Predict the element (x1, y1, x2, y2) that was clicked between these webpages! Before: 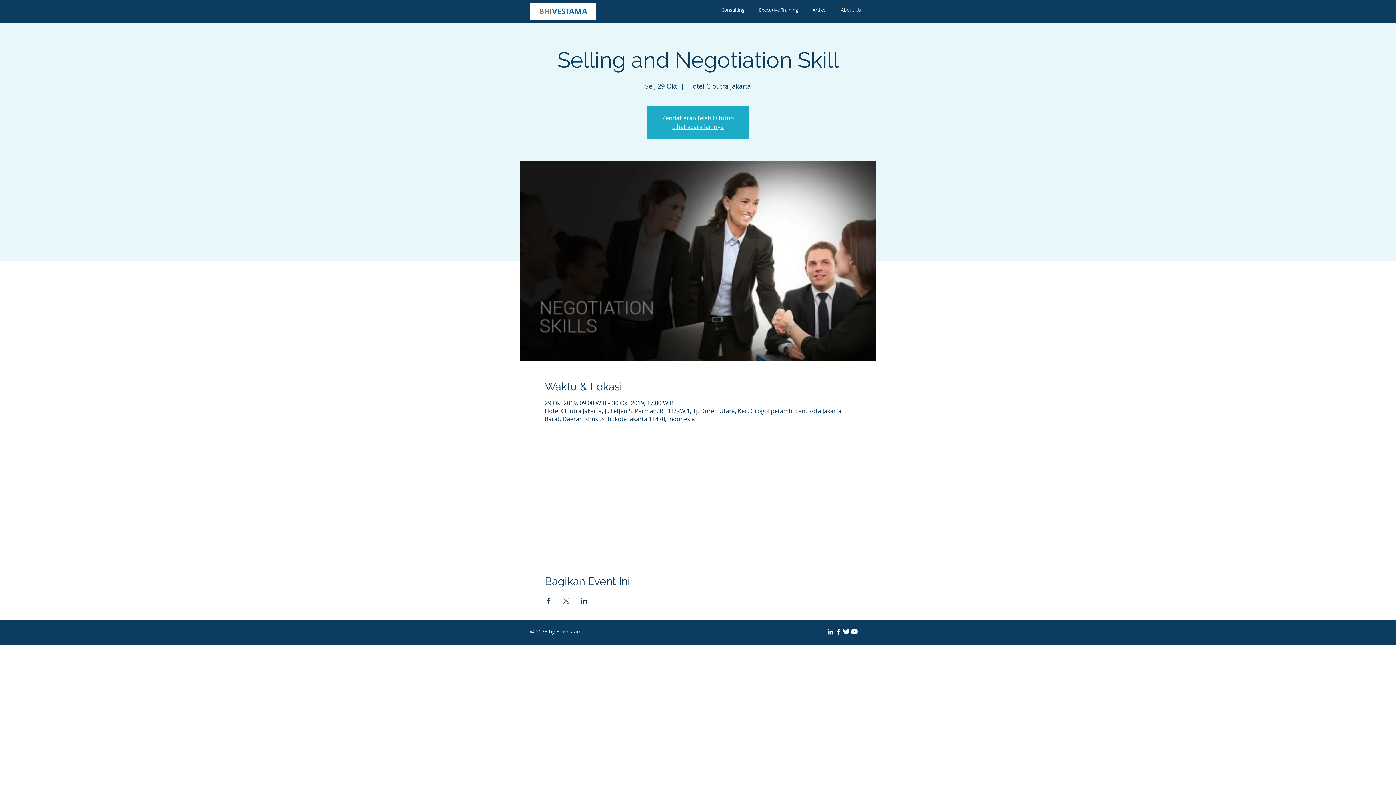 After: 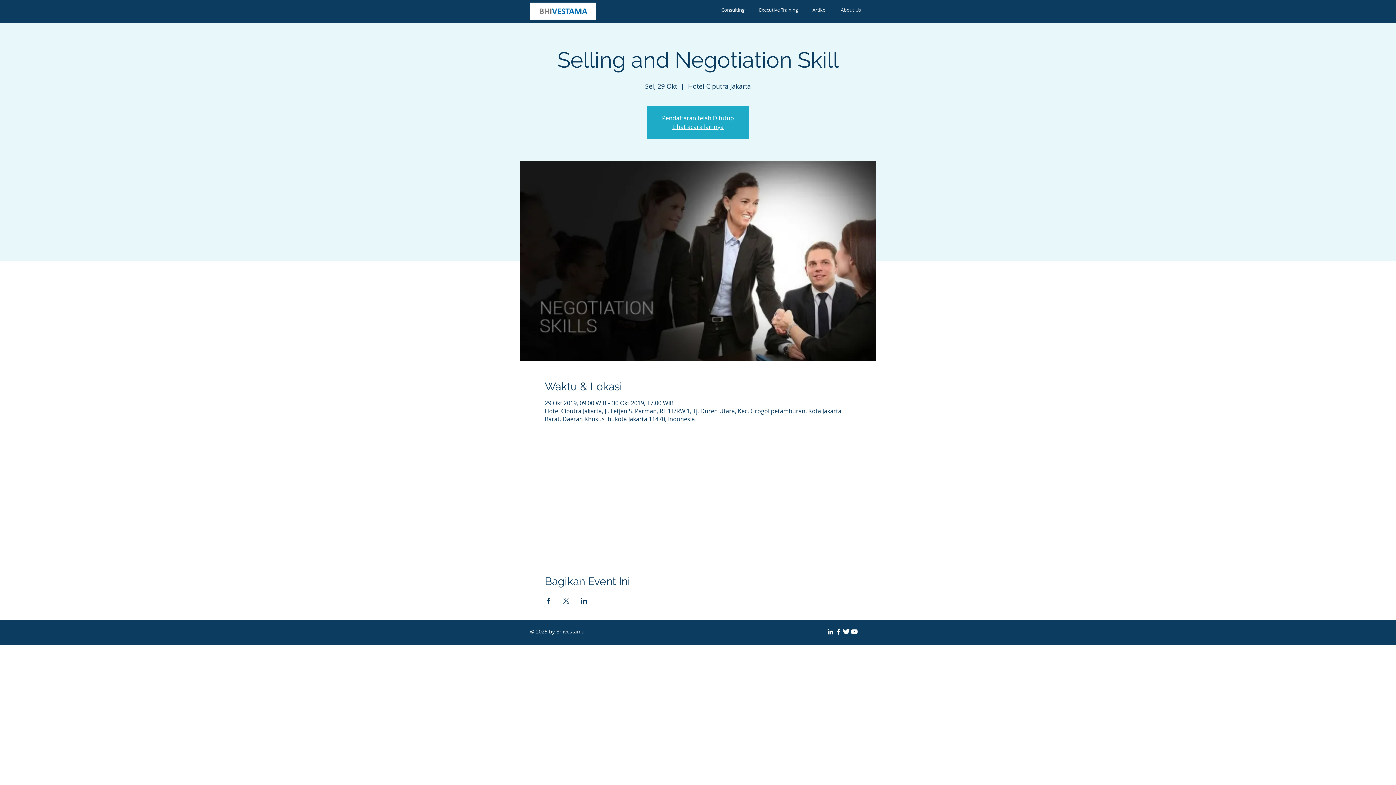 Action: label: White YouTube Icon bbox: (850, 628, 858, 636)